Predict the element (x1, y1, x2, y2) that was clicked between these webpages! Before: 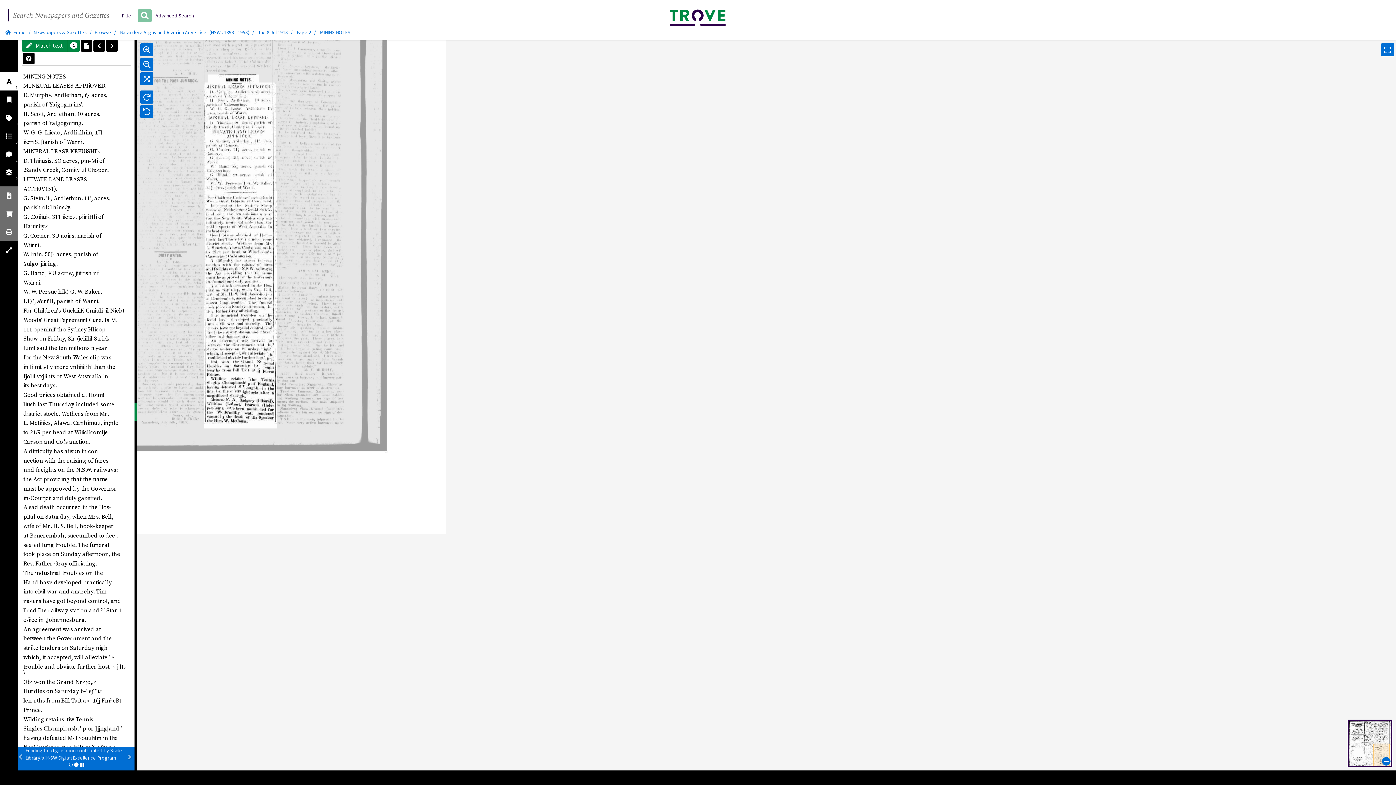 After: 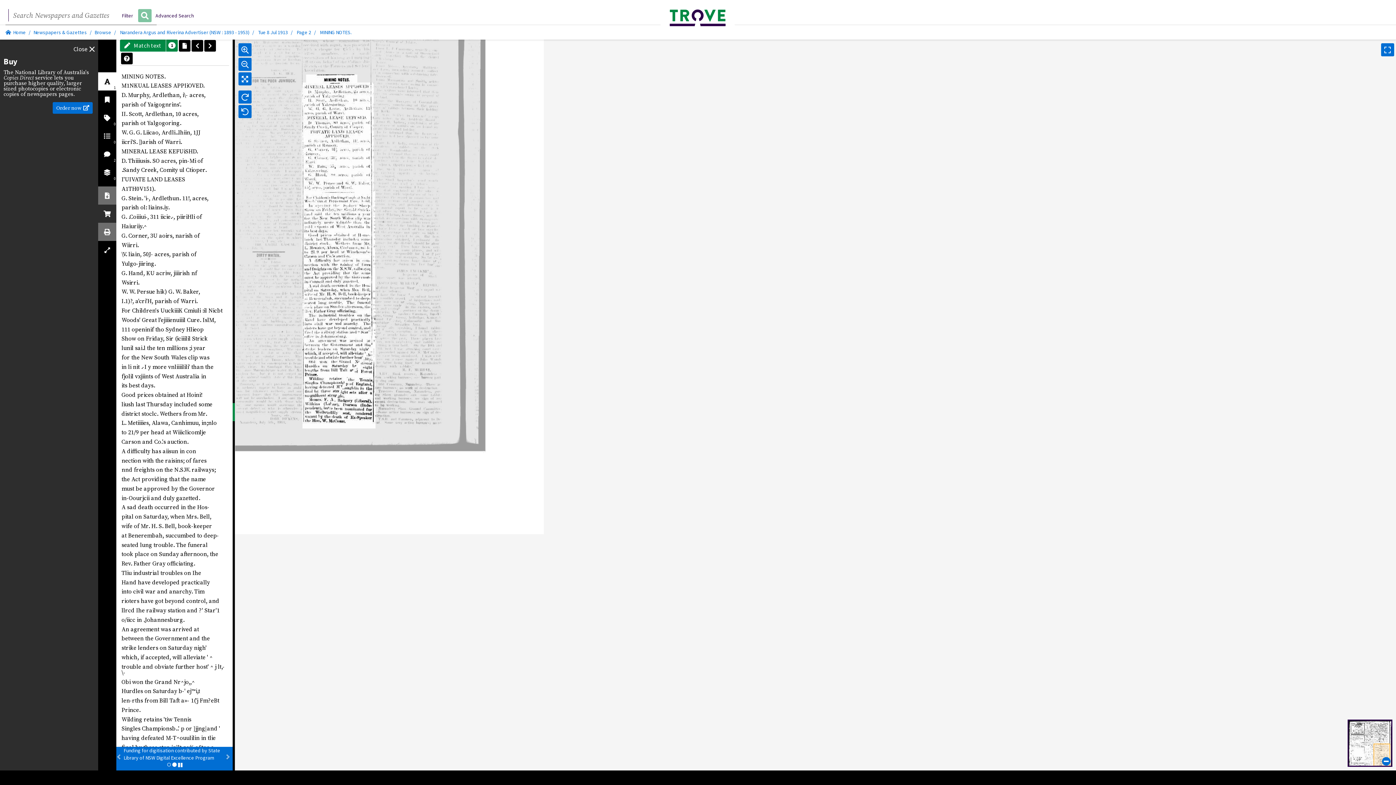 Action: bbox: (0, 204, 18, 222)